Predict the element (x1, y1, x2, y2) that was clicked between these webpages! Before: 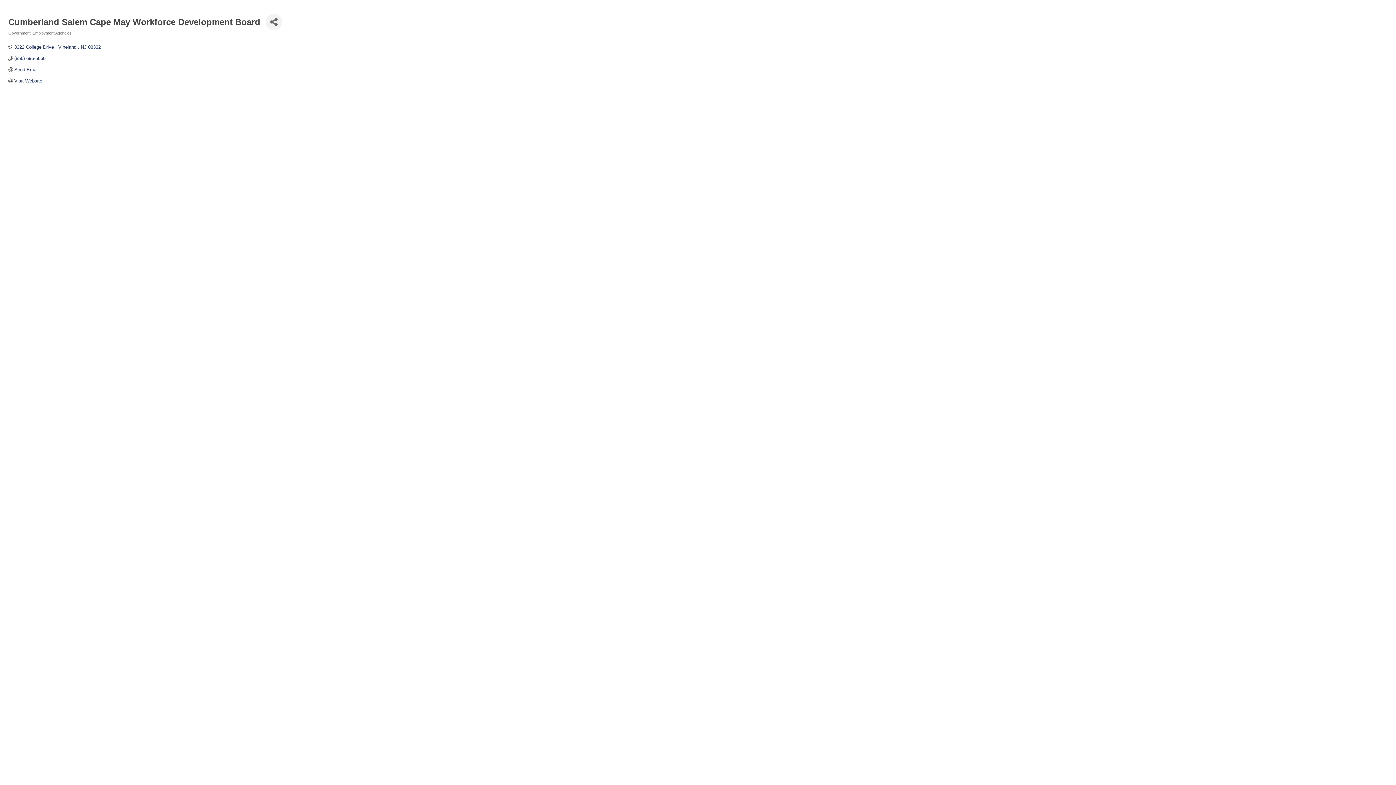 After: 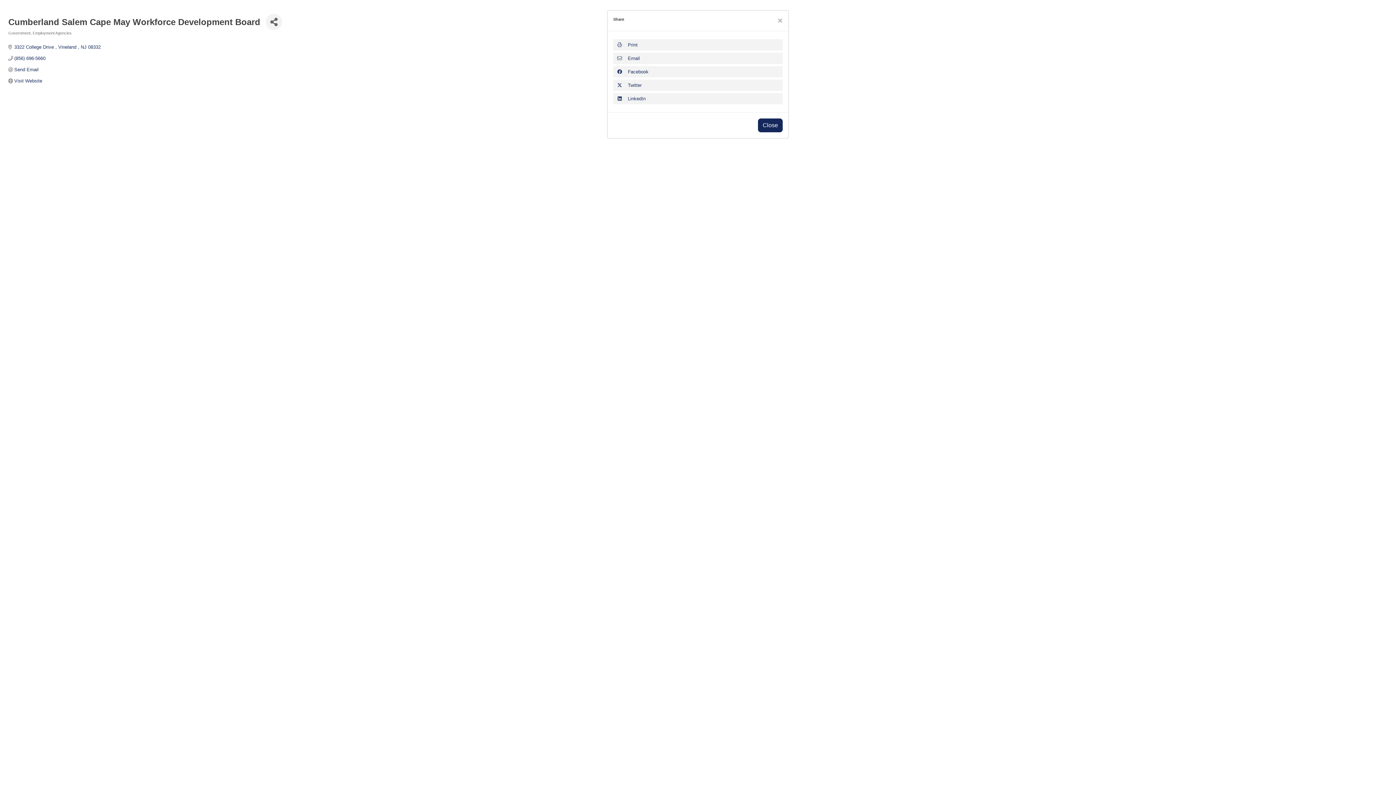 Action: label: Share Button bbox: (265, 13, 282, 30)